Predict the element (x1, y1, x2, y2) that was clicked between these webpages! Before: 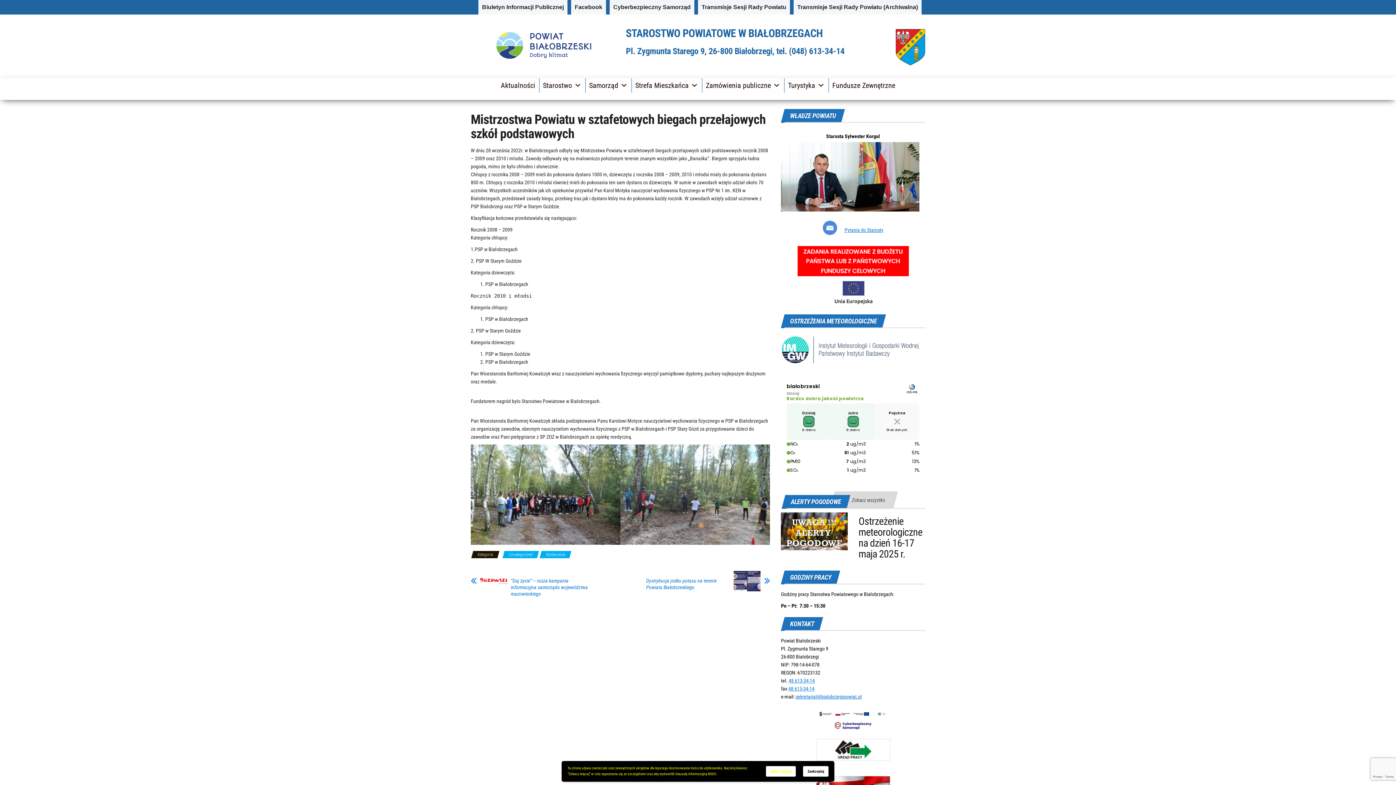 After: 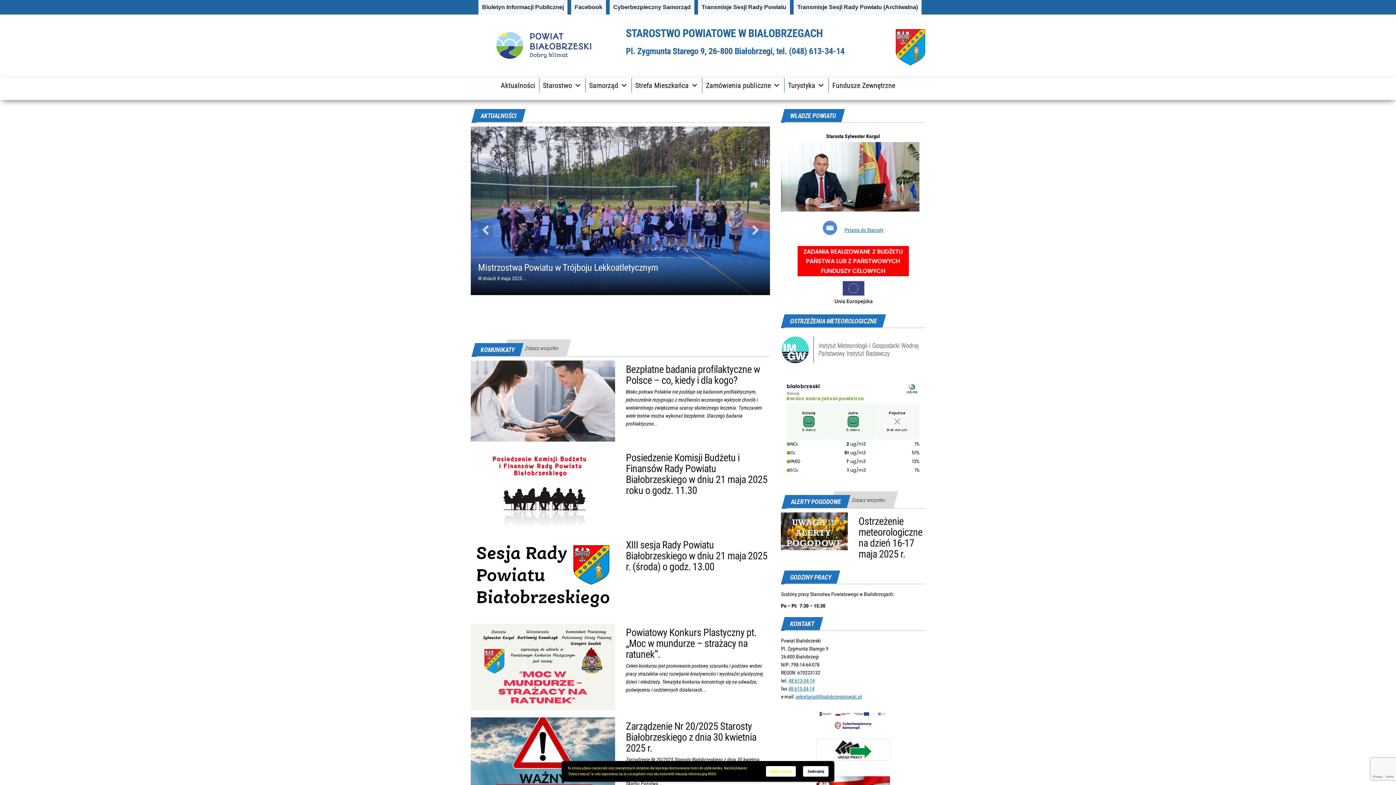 Action: bbox: (470, 39, 615, 45)